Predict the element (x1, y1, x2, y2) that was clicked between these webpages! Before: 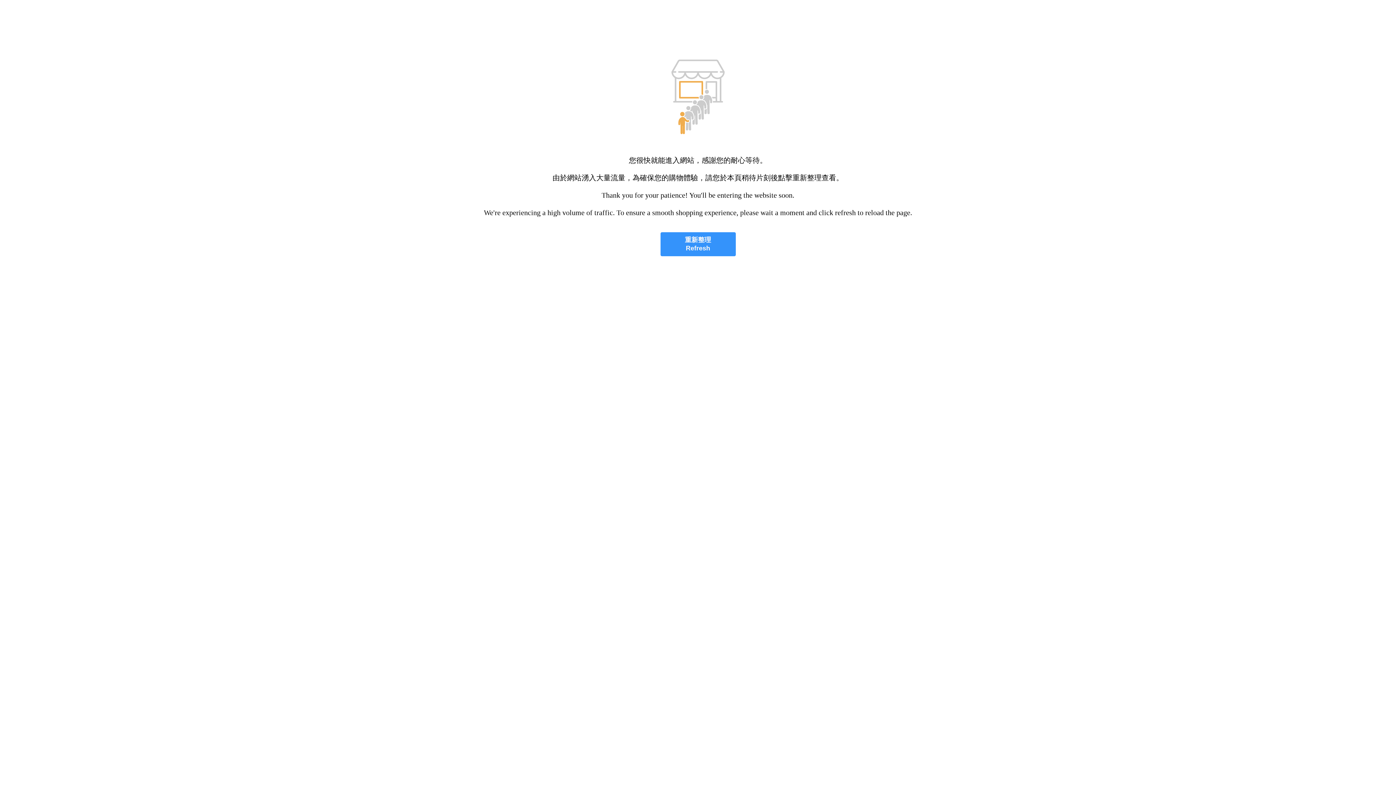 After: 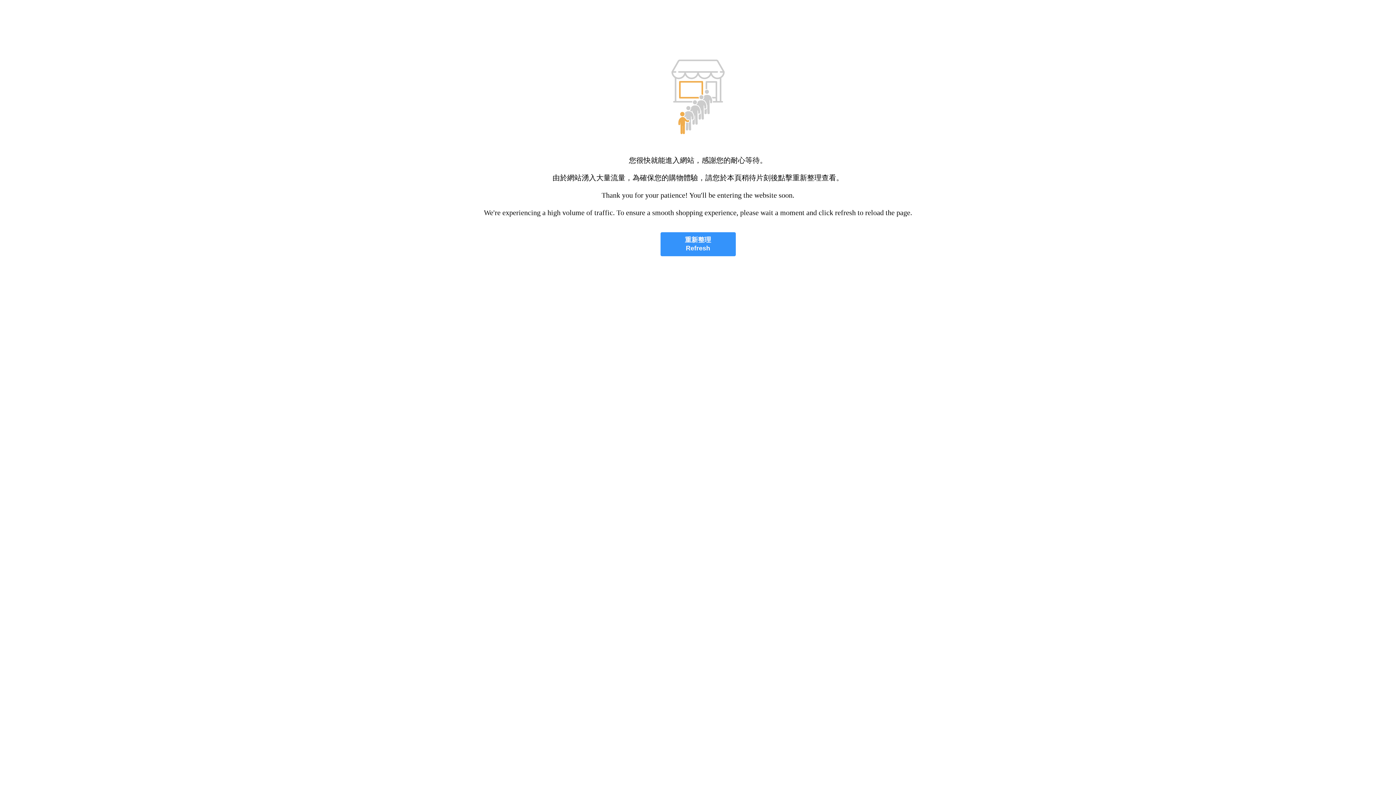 Action: label: 重新整理
Refresh bbox: (660, 232, 735, 256)